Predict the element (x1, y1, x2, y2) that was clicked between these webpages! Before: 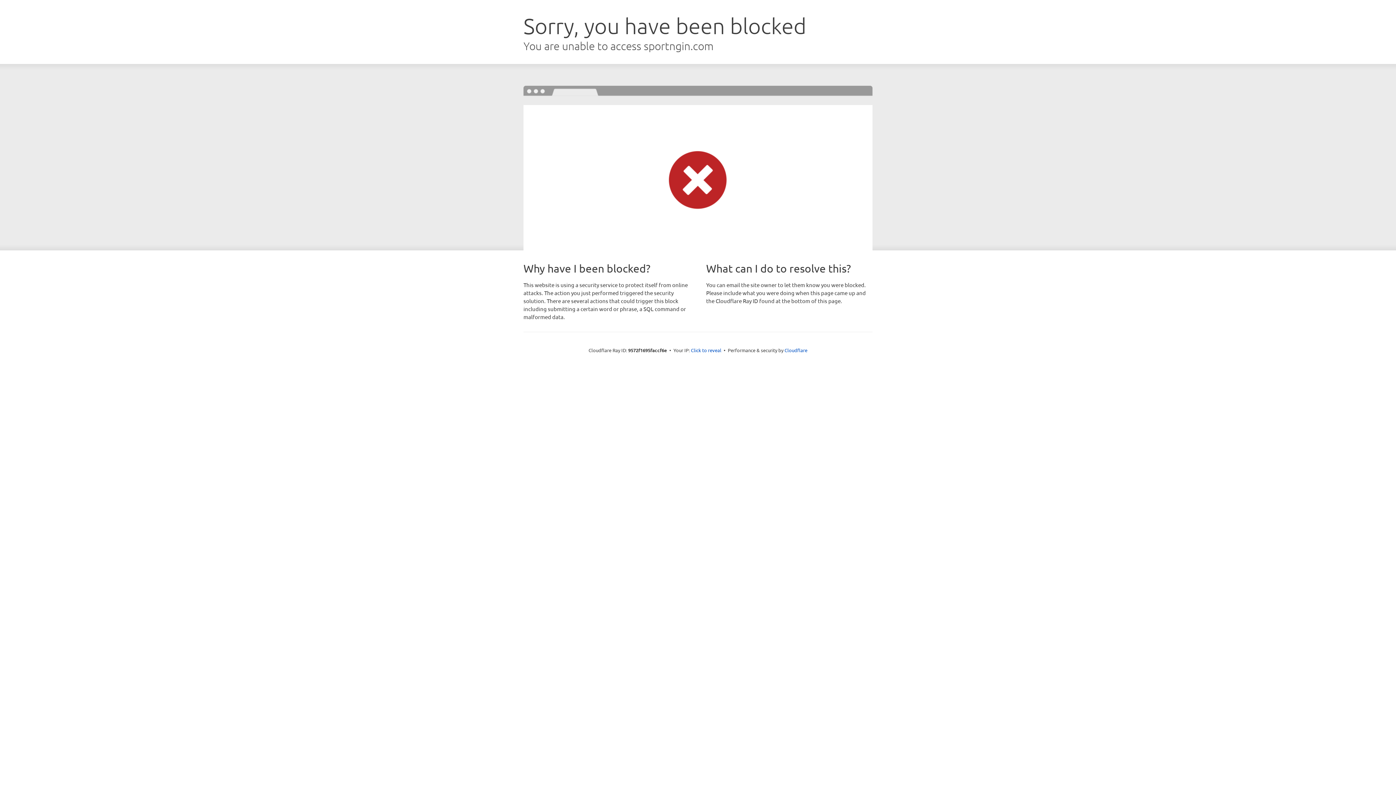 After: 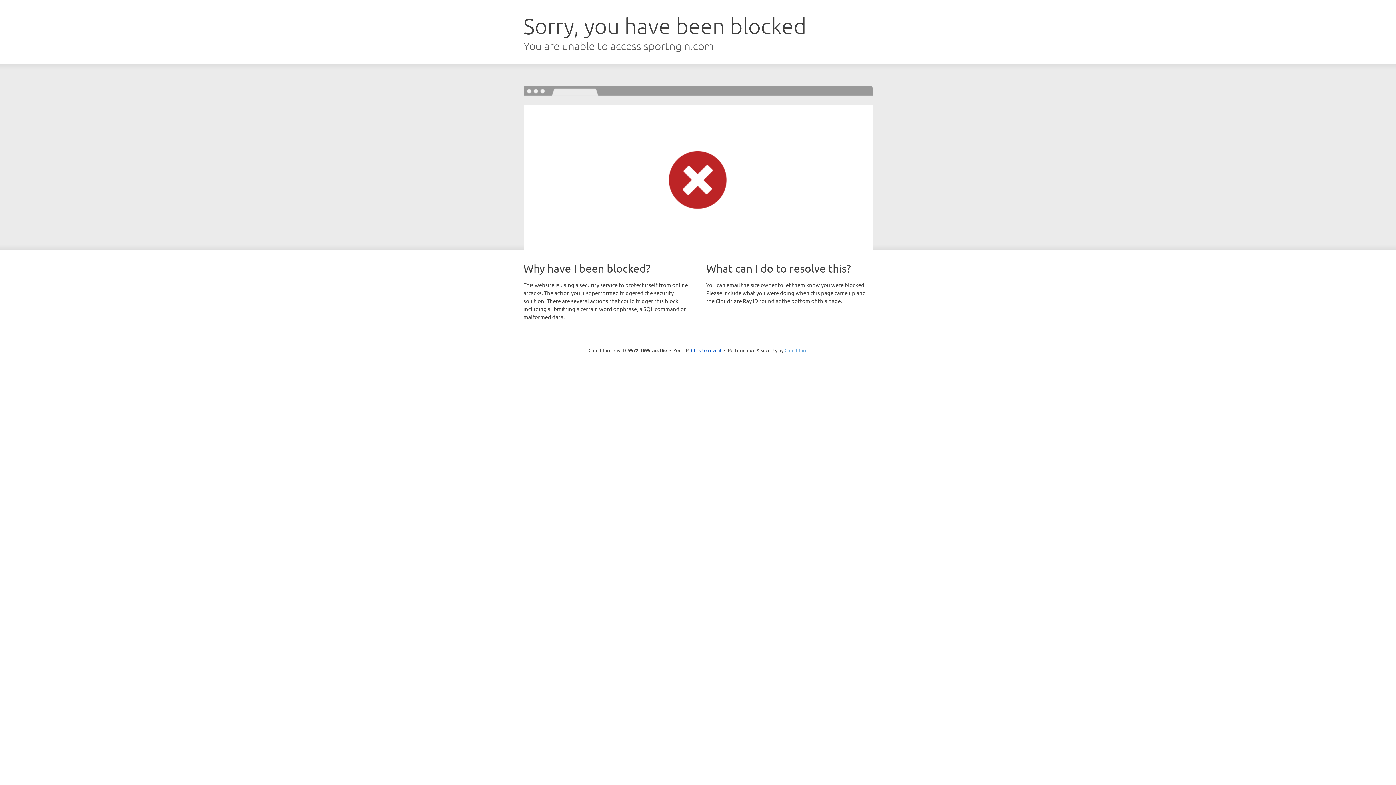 Action: label: Cloudflare bbox: (784, 347, 807, 353)